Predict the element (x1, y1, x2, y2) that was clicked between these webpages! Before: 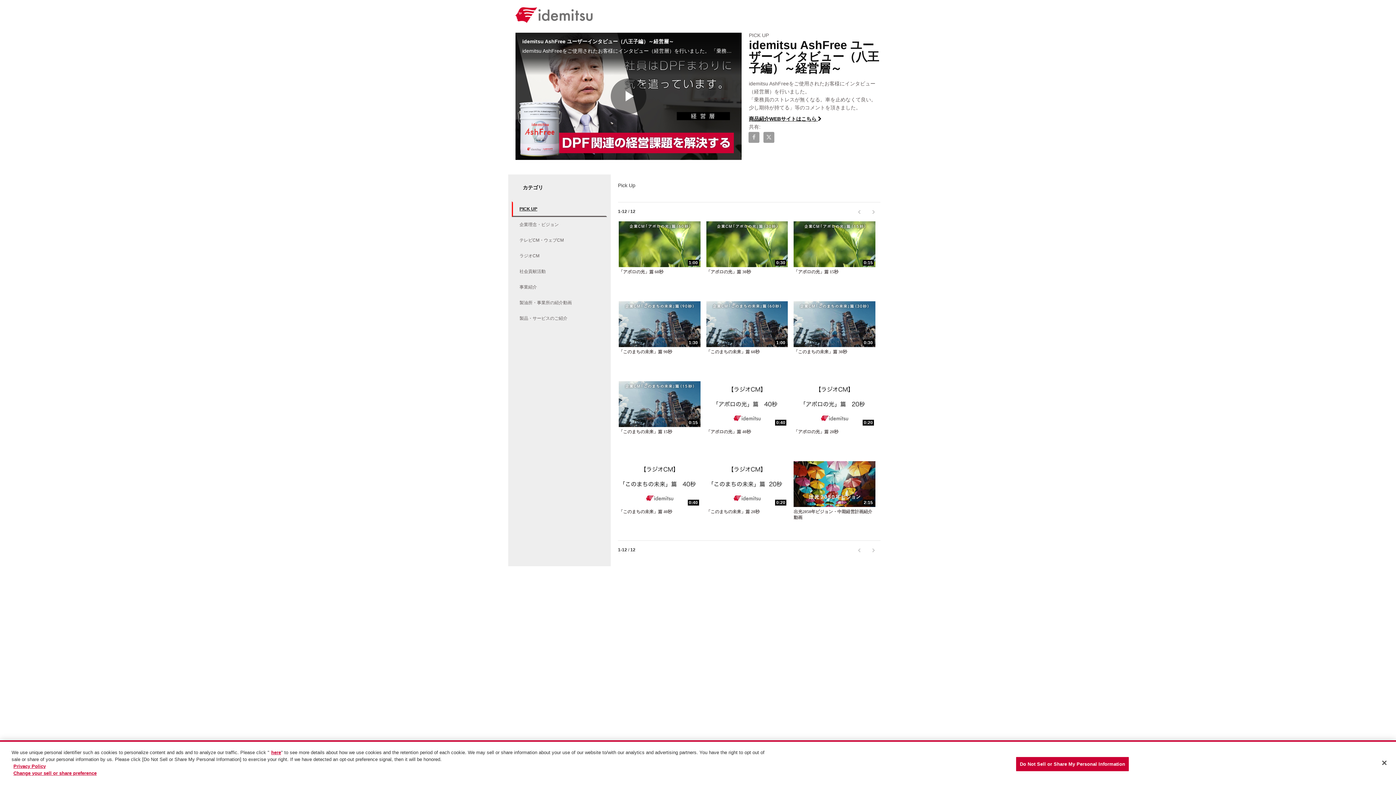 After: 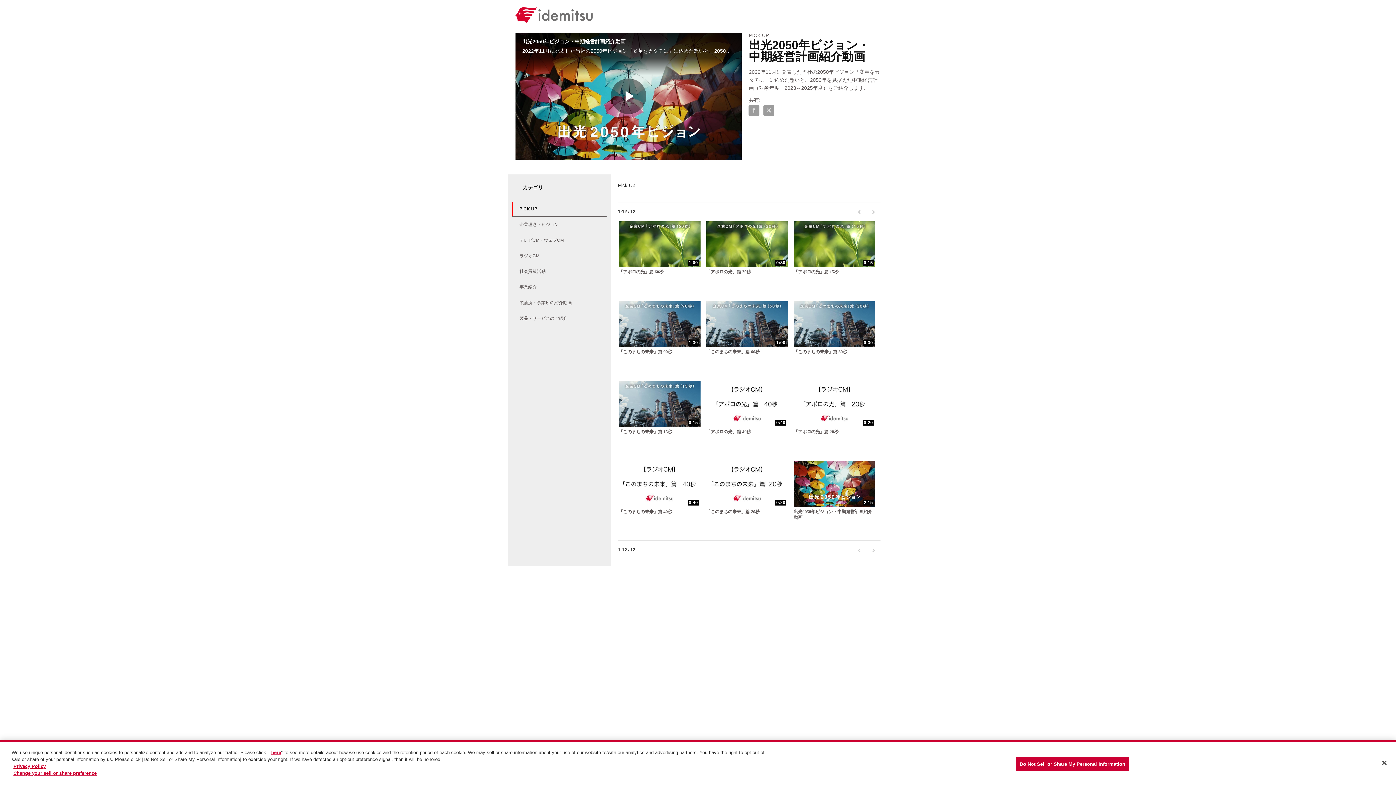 Action: label: 2:15
出光2050年ビジョン・中期経営計画紹介動画 bbox: (793, 460, 880, 521)